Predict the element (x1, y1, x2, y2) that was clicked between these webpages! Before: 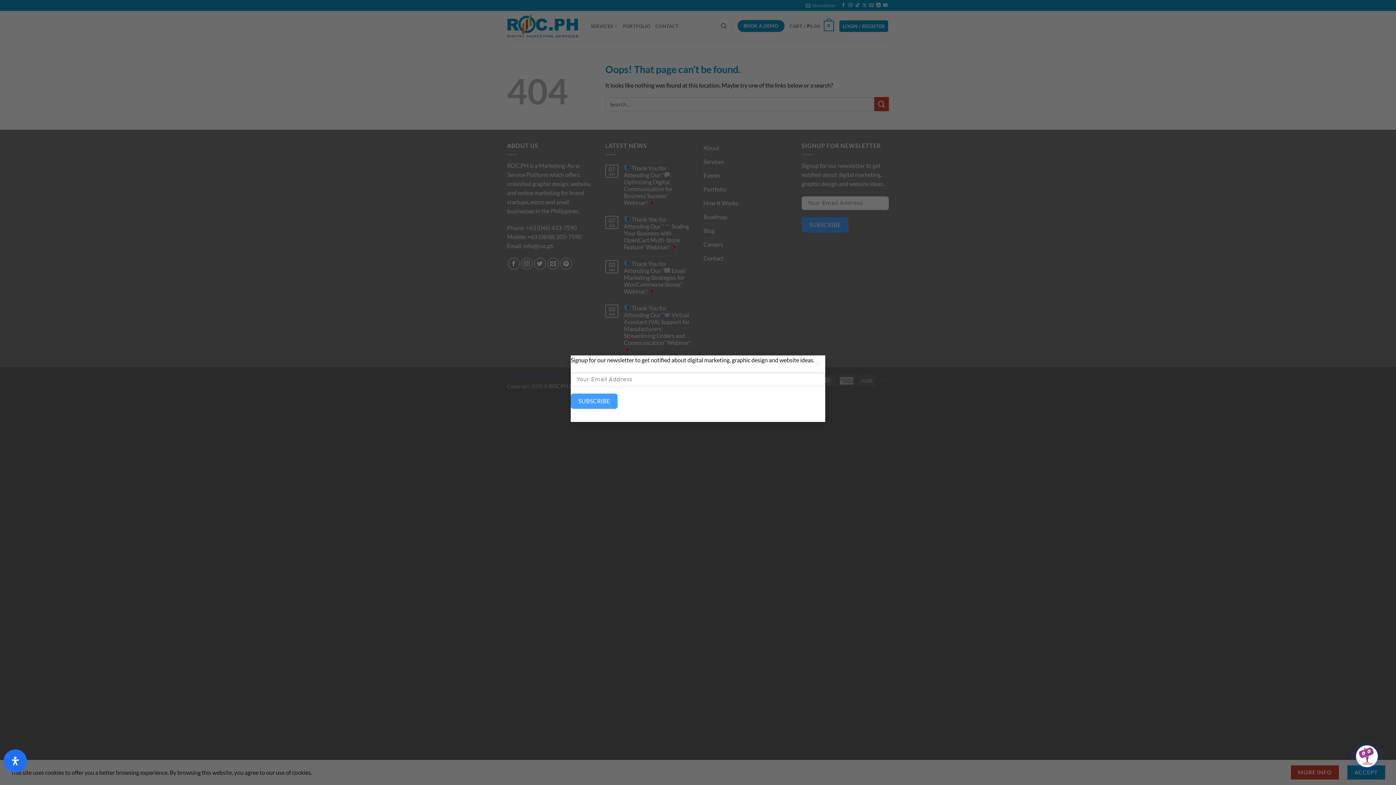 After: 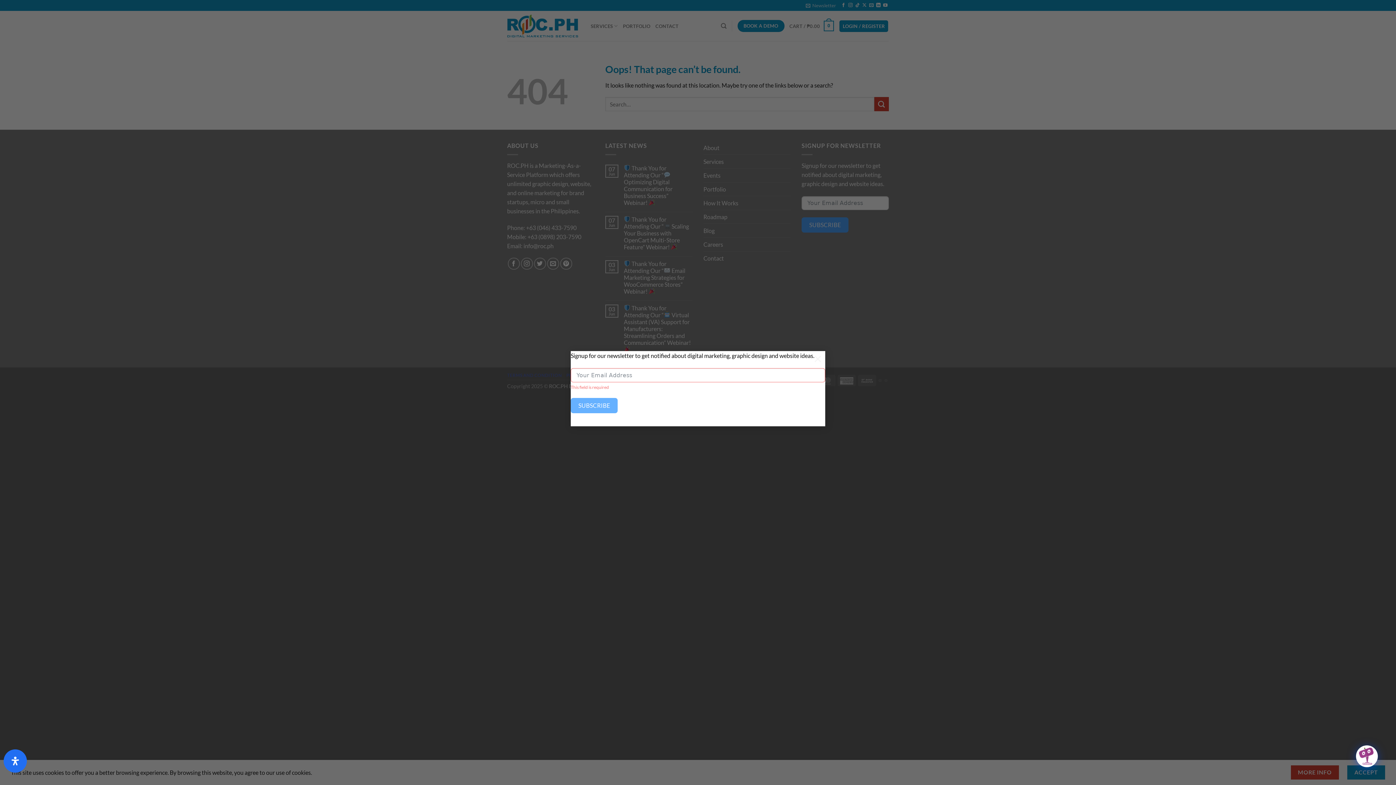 Action: bbox: (570, 393, 617, 408) label: SUBSCRIBE